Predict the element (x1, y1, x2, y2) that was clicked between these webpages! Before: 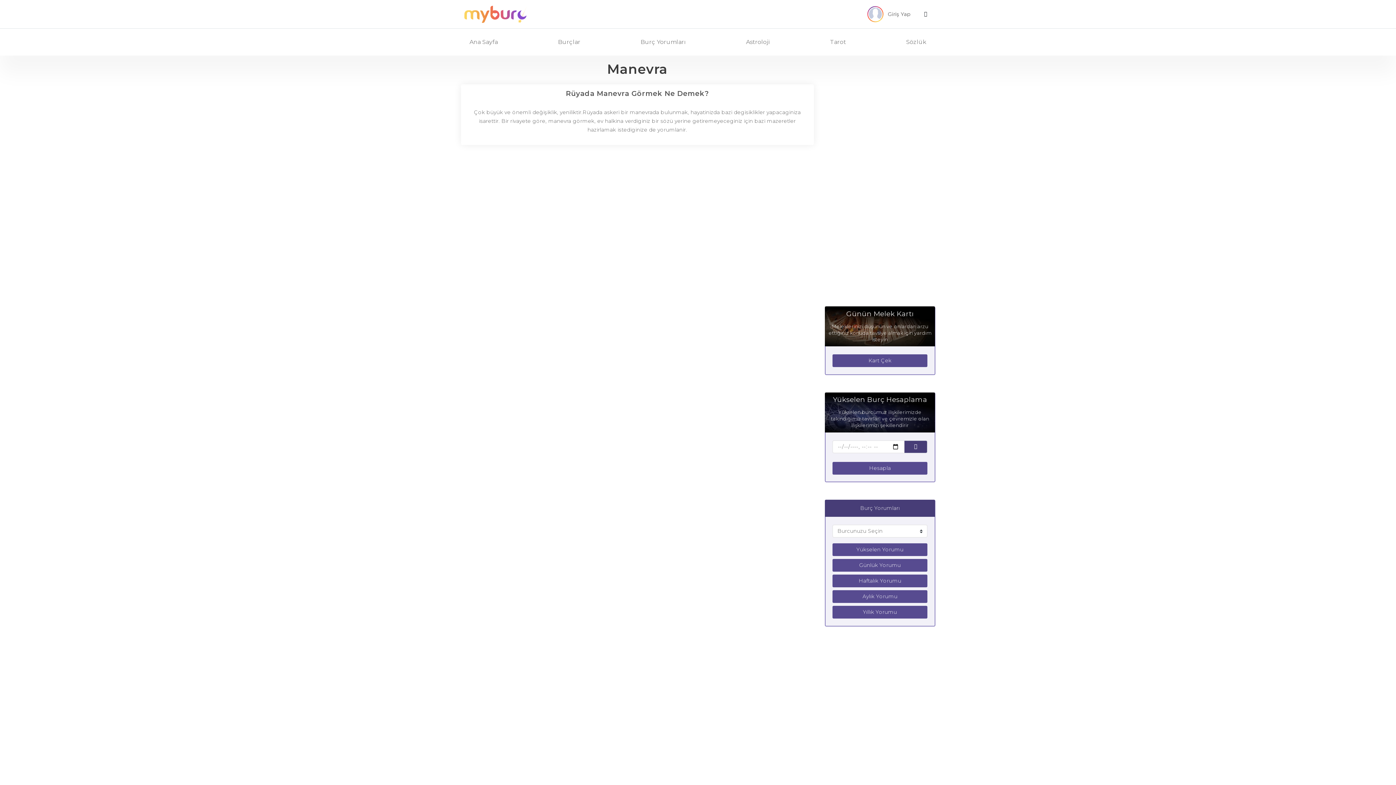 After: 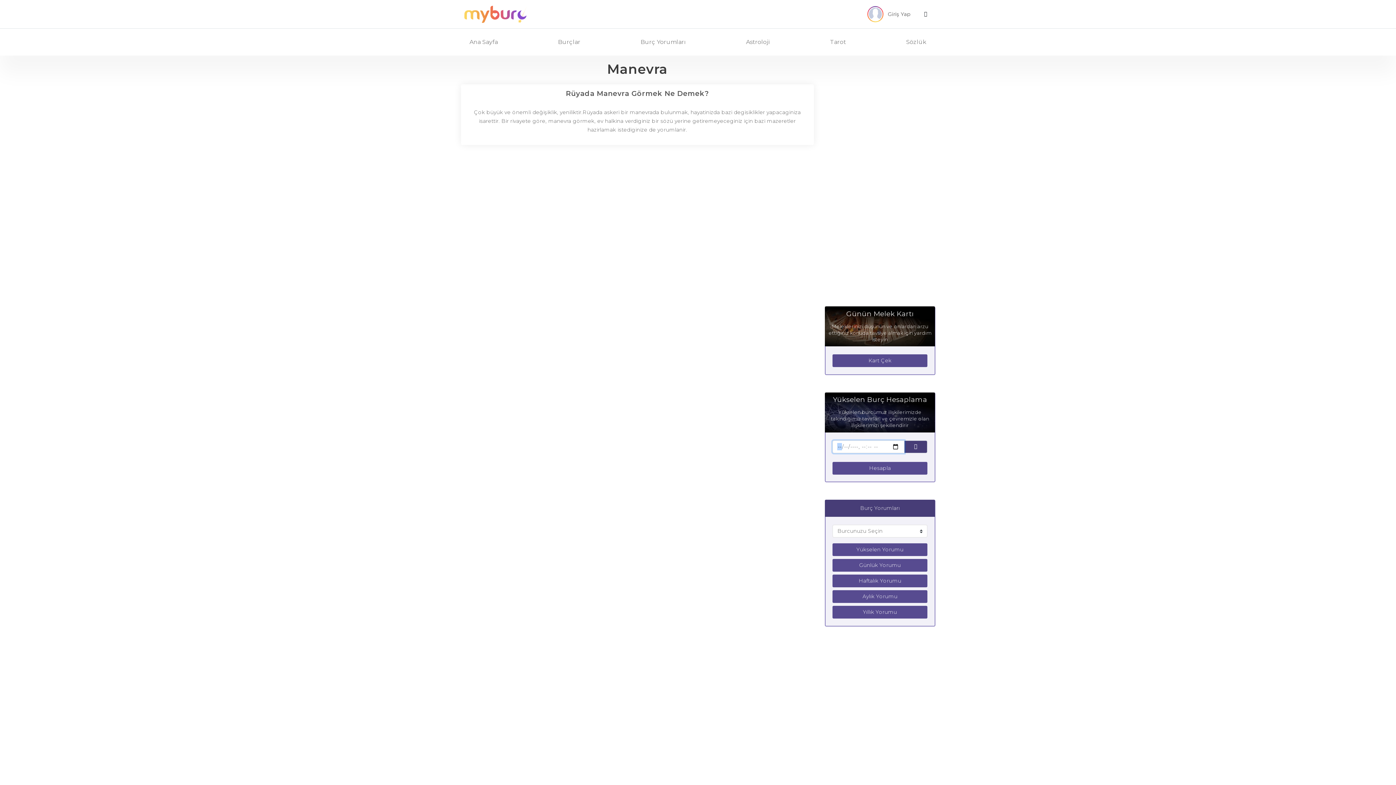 Action: label: Hesapla bbox: (832, 462, 927, 474)